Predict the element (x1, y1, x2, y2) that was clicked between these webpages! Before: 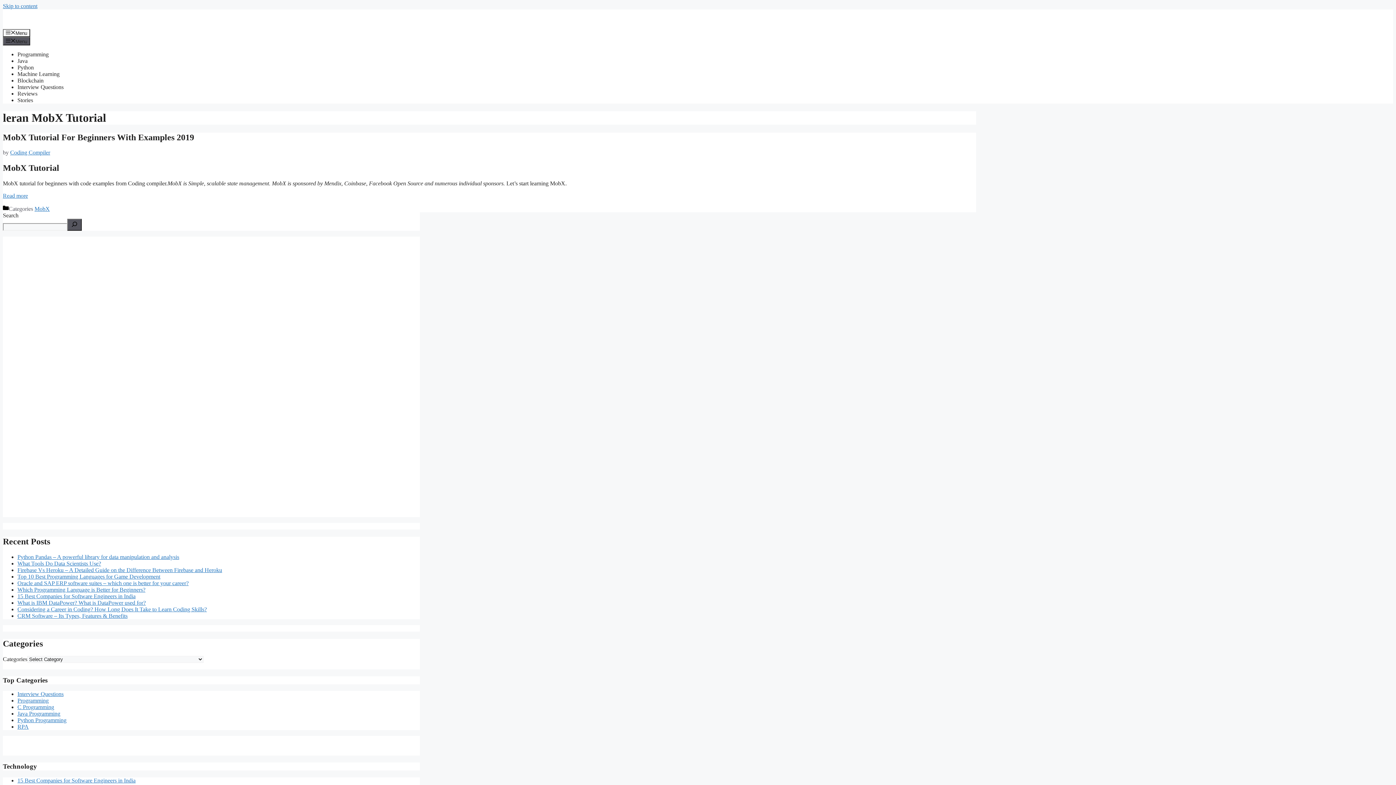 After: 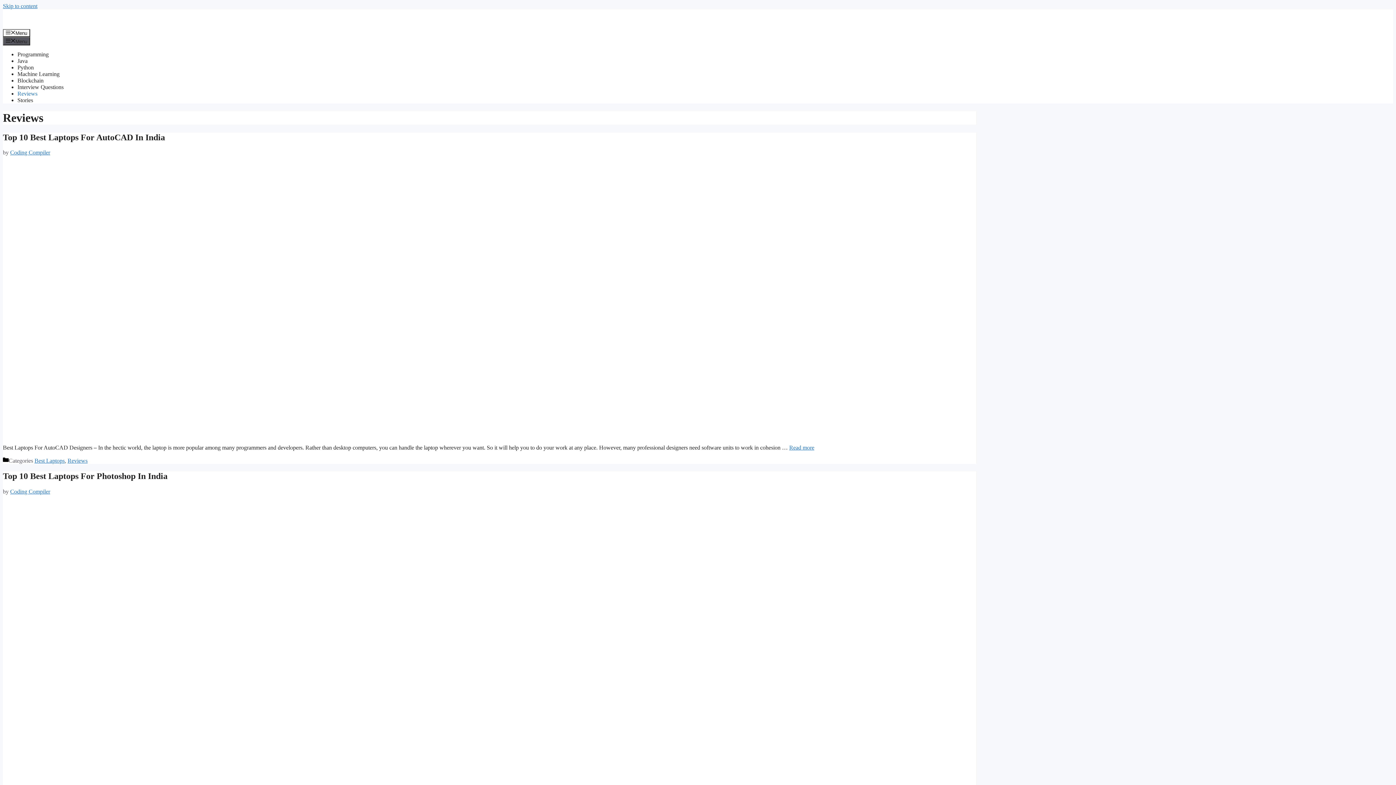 Action: label: Reviews bbox: (17, 90, 37, 96)